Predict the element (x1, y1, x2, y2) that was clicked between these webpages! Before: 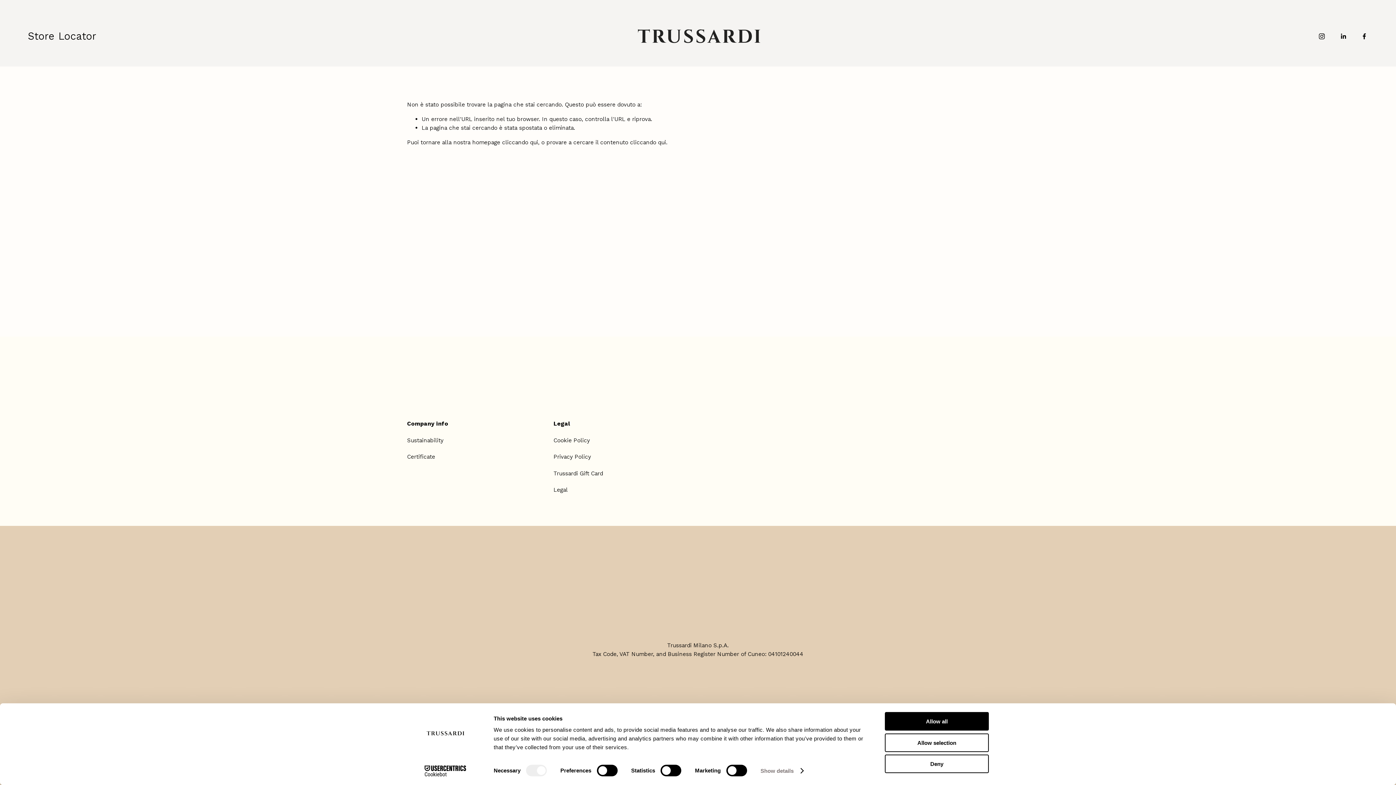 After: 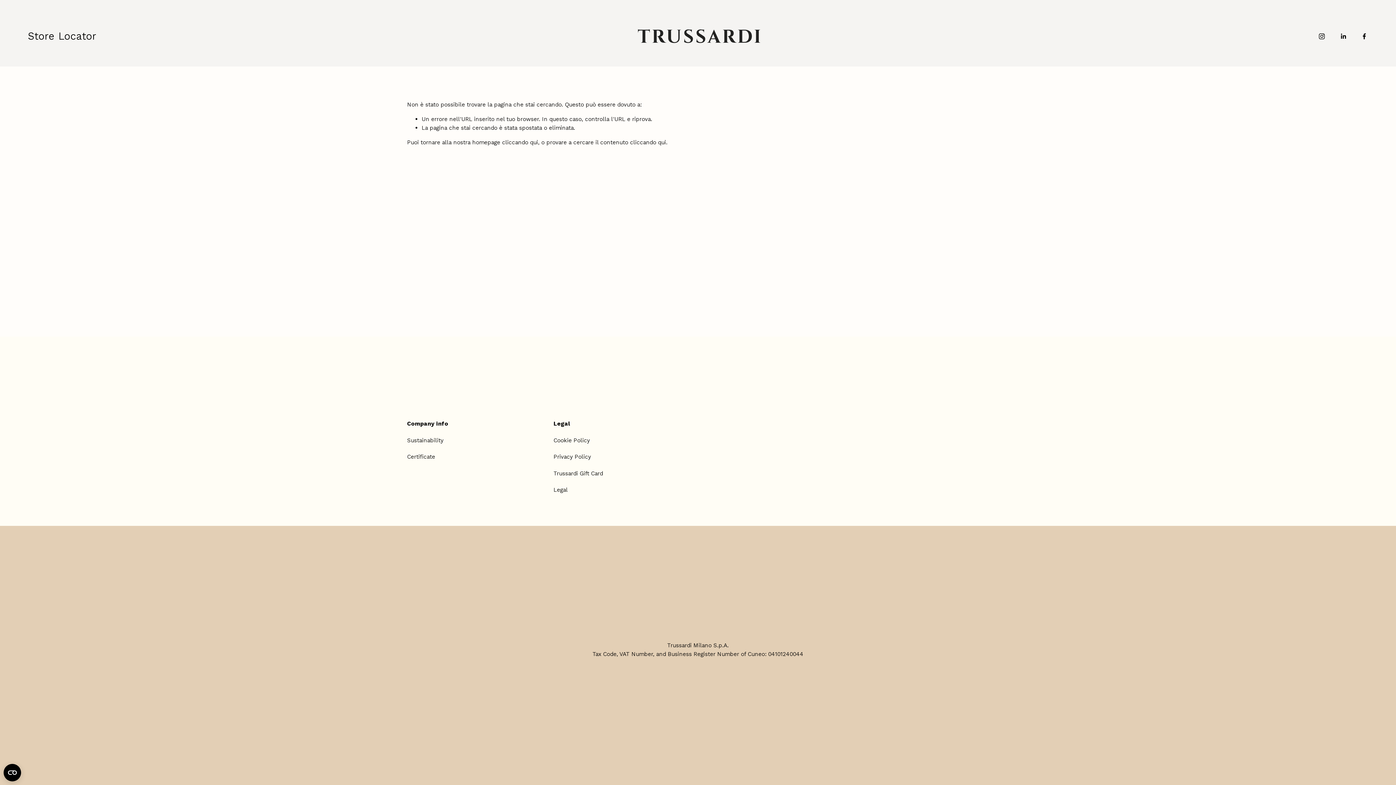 Action: label: Allow all bbox: (885, 712, 989, 731)